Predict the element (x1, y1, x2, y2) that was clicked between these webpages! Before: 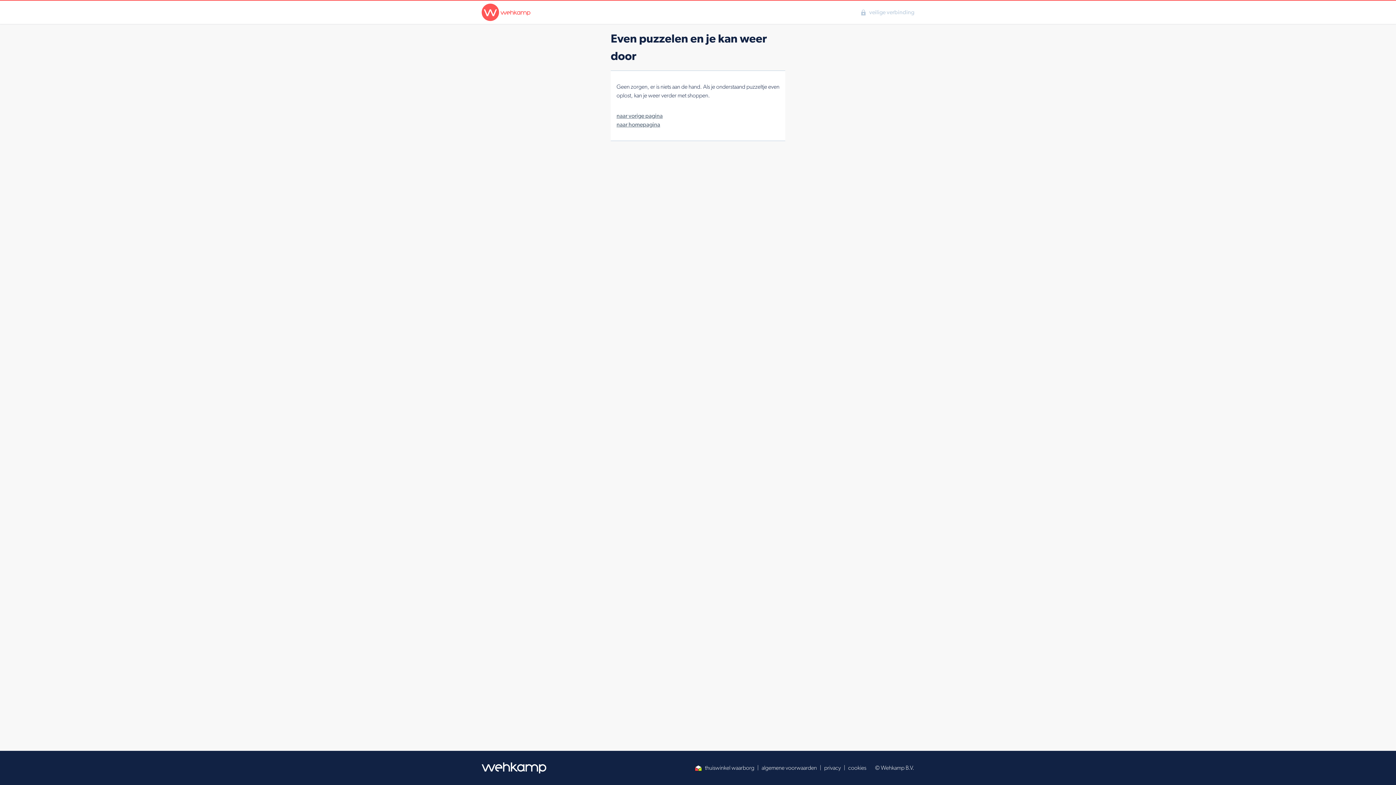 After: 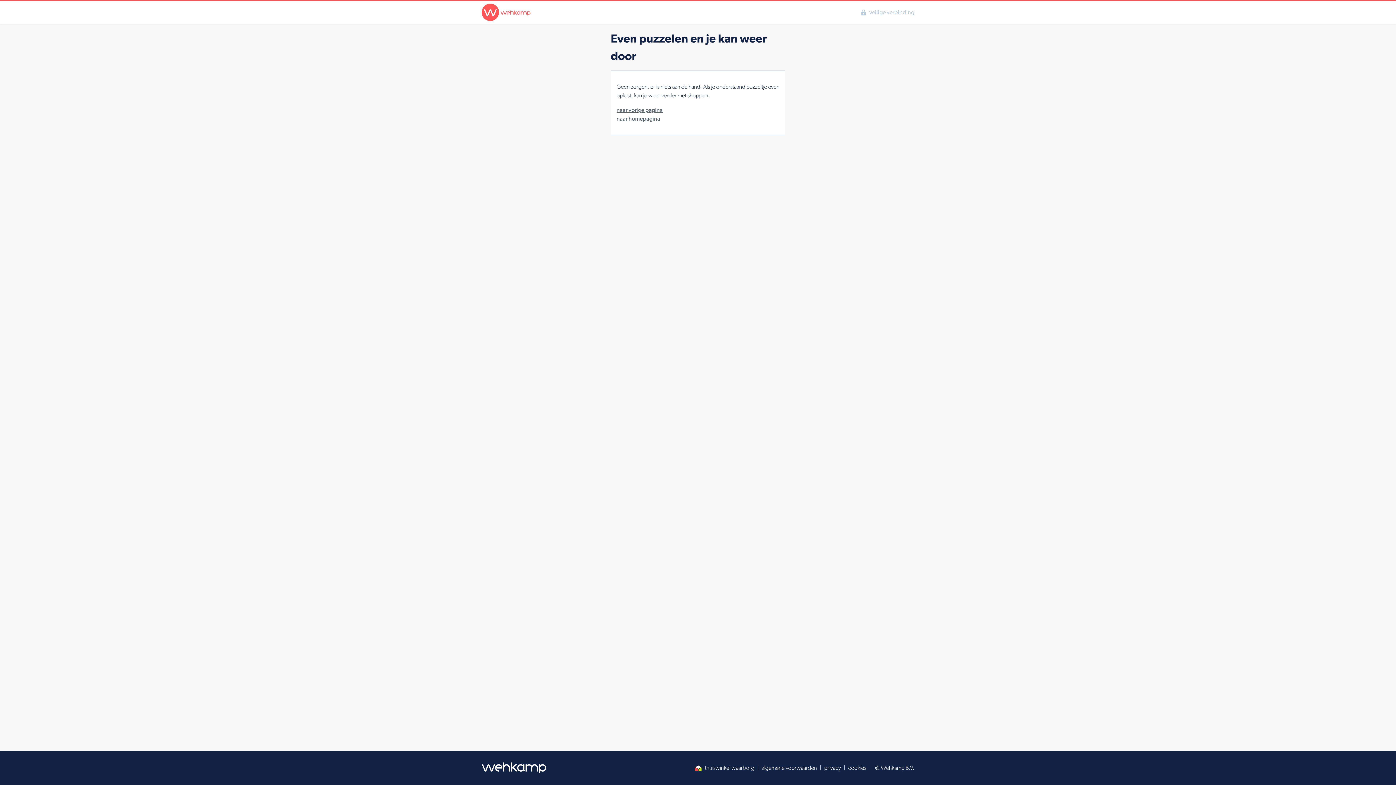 Action: label: cookies bbox: (848, 764, 866, 772)